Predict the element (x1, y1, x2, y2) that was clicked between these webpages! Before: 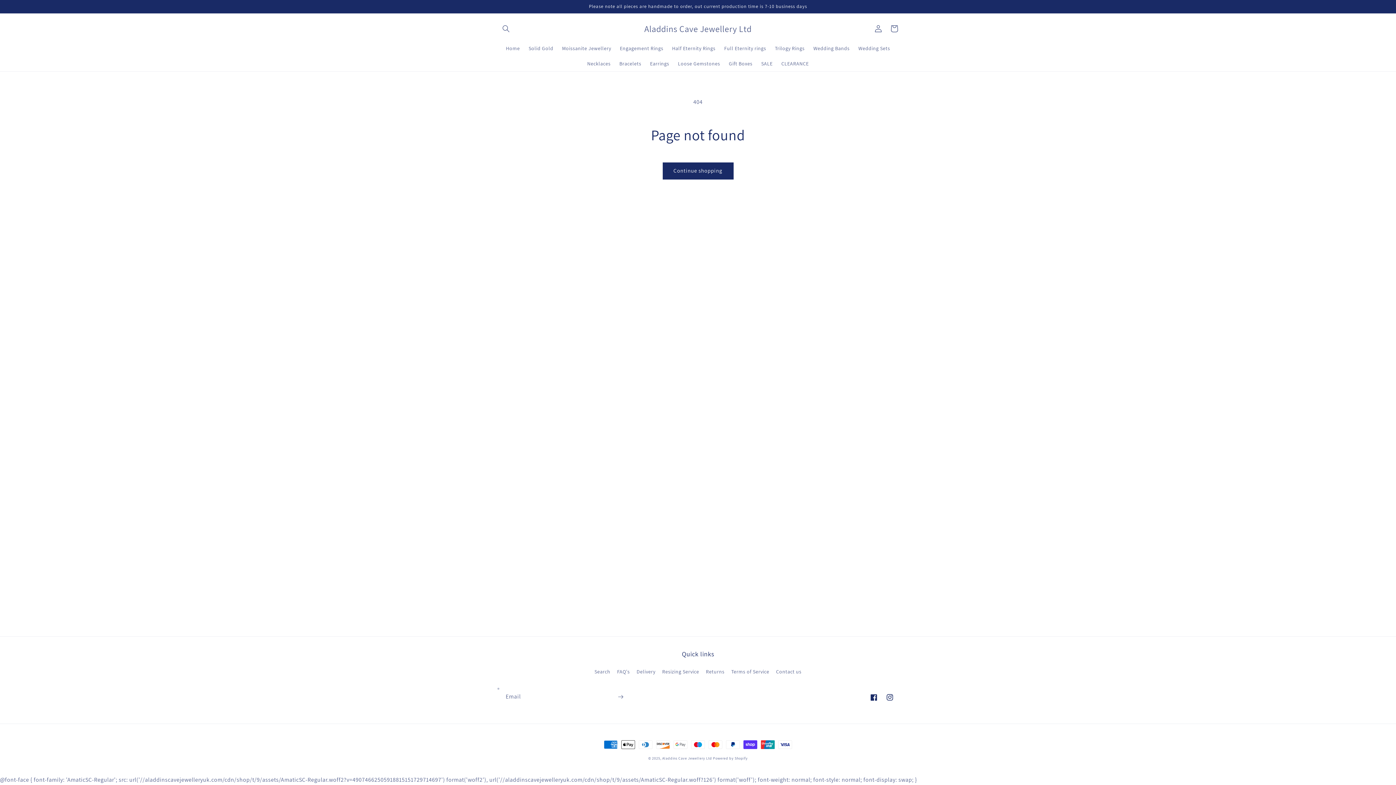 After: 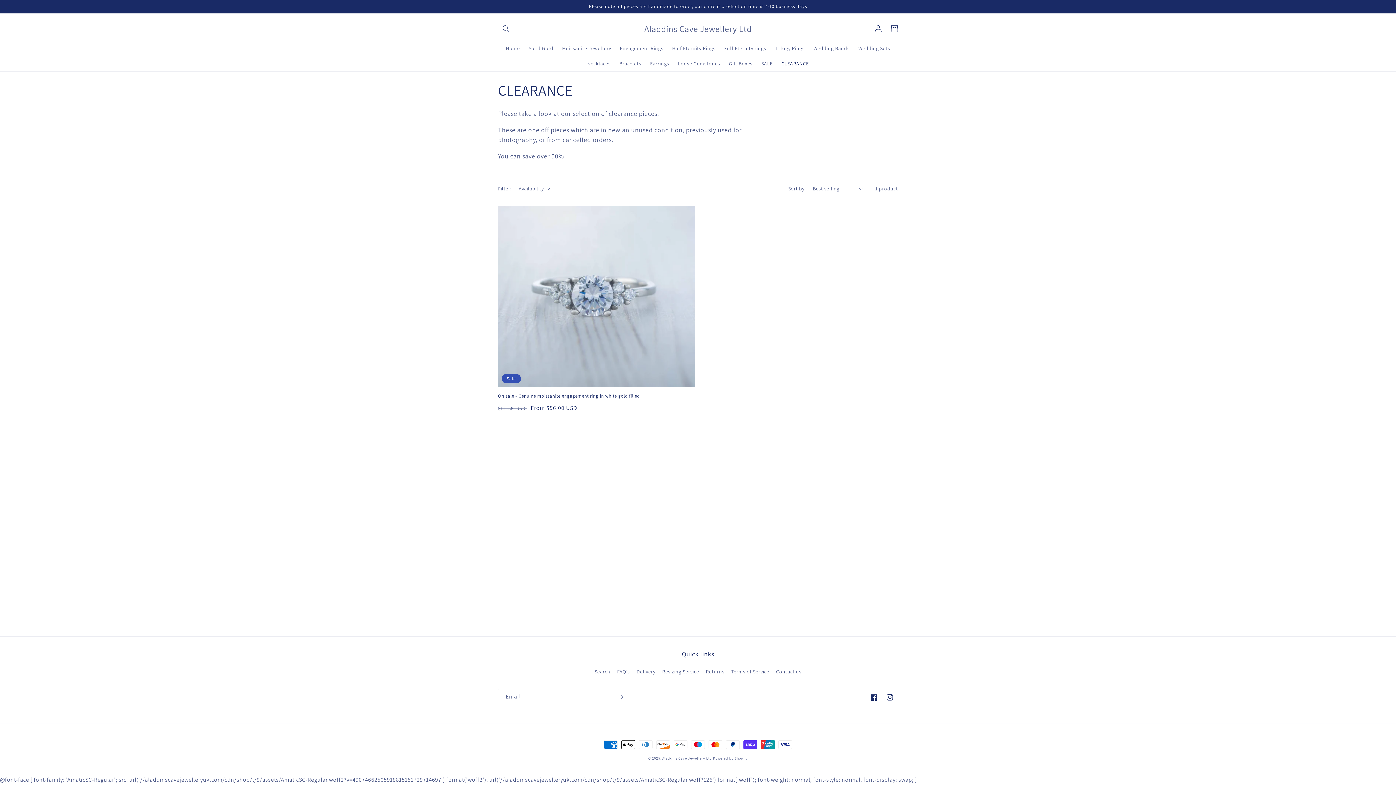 Action: label: CLEARANCE bbox: (777, 55, 813, 71)